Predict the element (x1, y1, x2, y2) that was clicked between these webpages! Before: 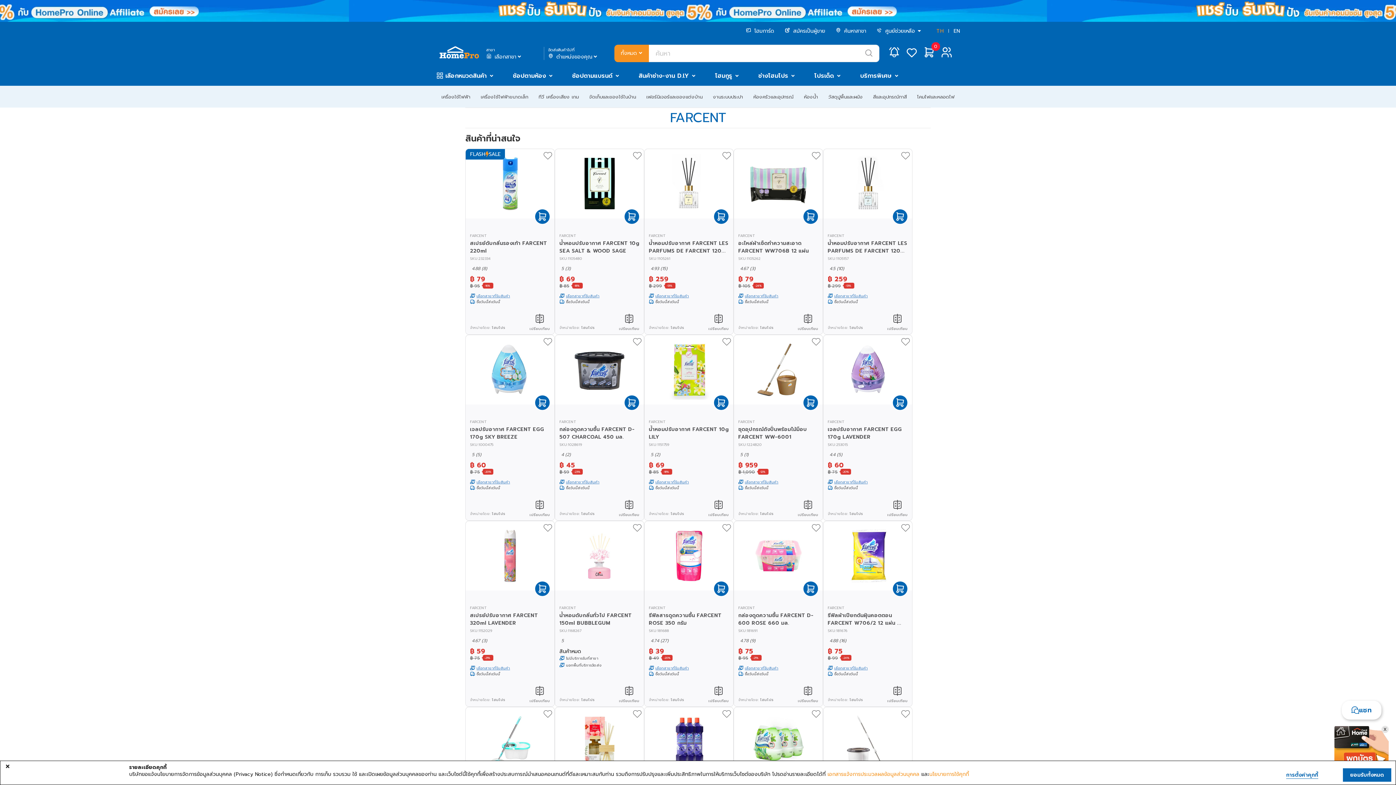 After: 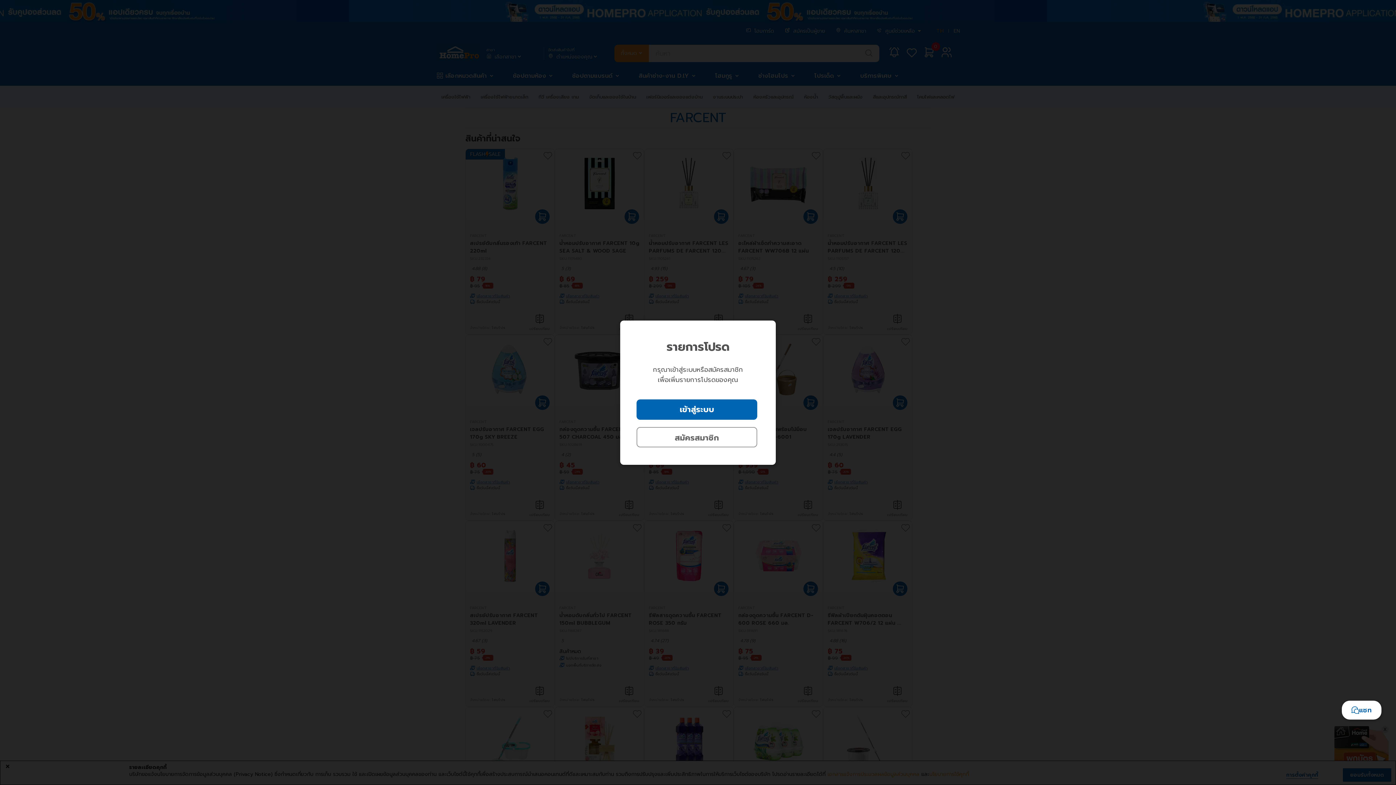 Action: bbox: (901, 337, 910, 346)